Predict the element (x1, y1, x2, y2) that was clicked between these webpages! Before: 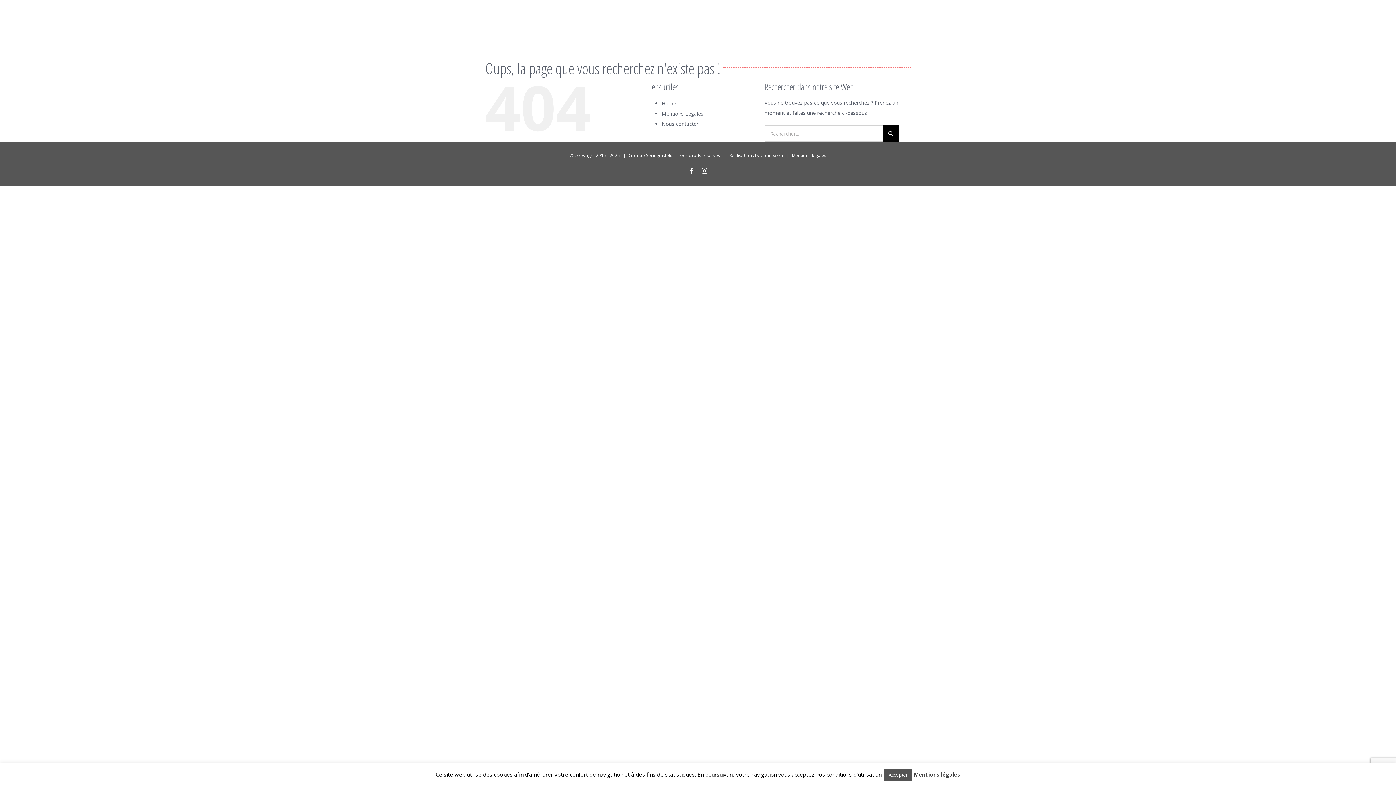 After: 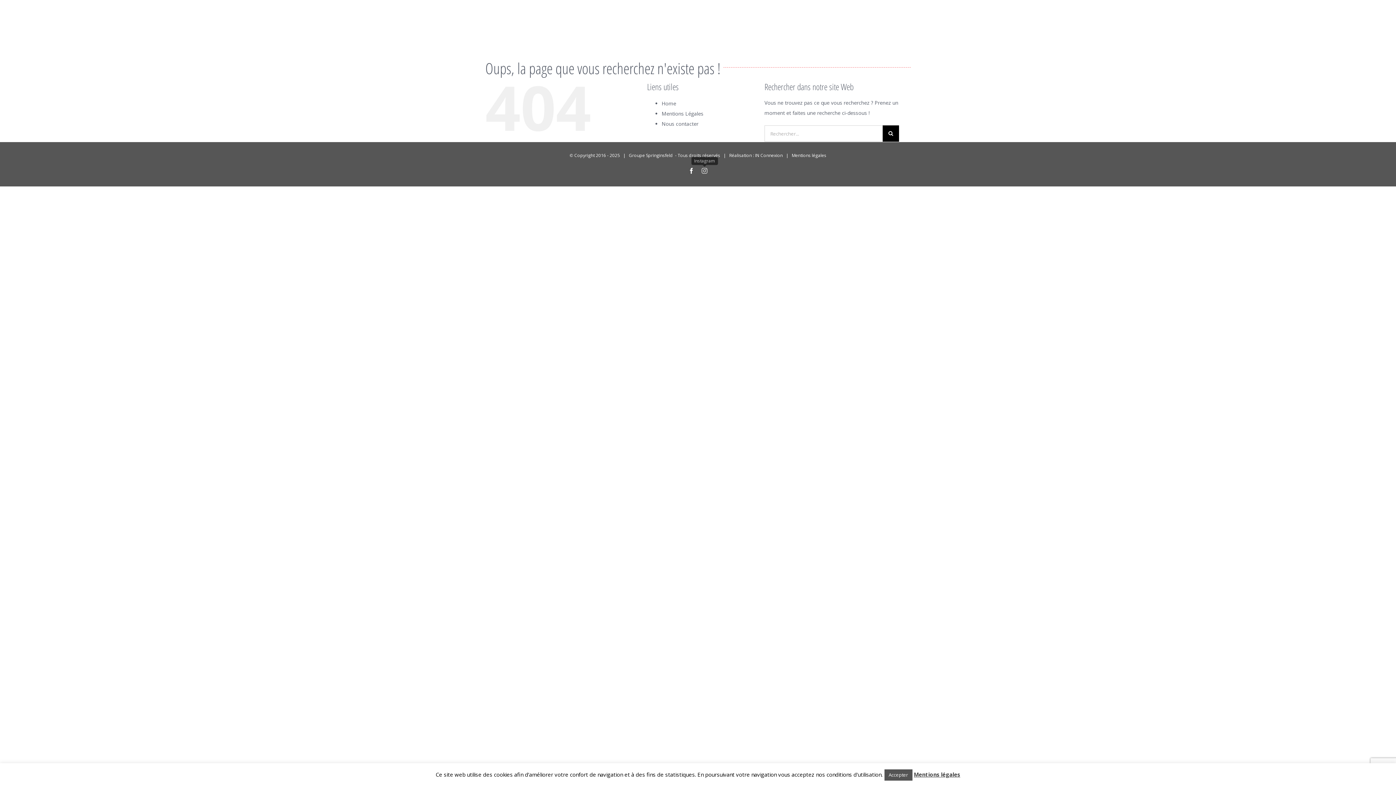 Action: bbox: (701, 168, 707, 173) label: Instagram